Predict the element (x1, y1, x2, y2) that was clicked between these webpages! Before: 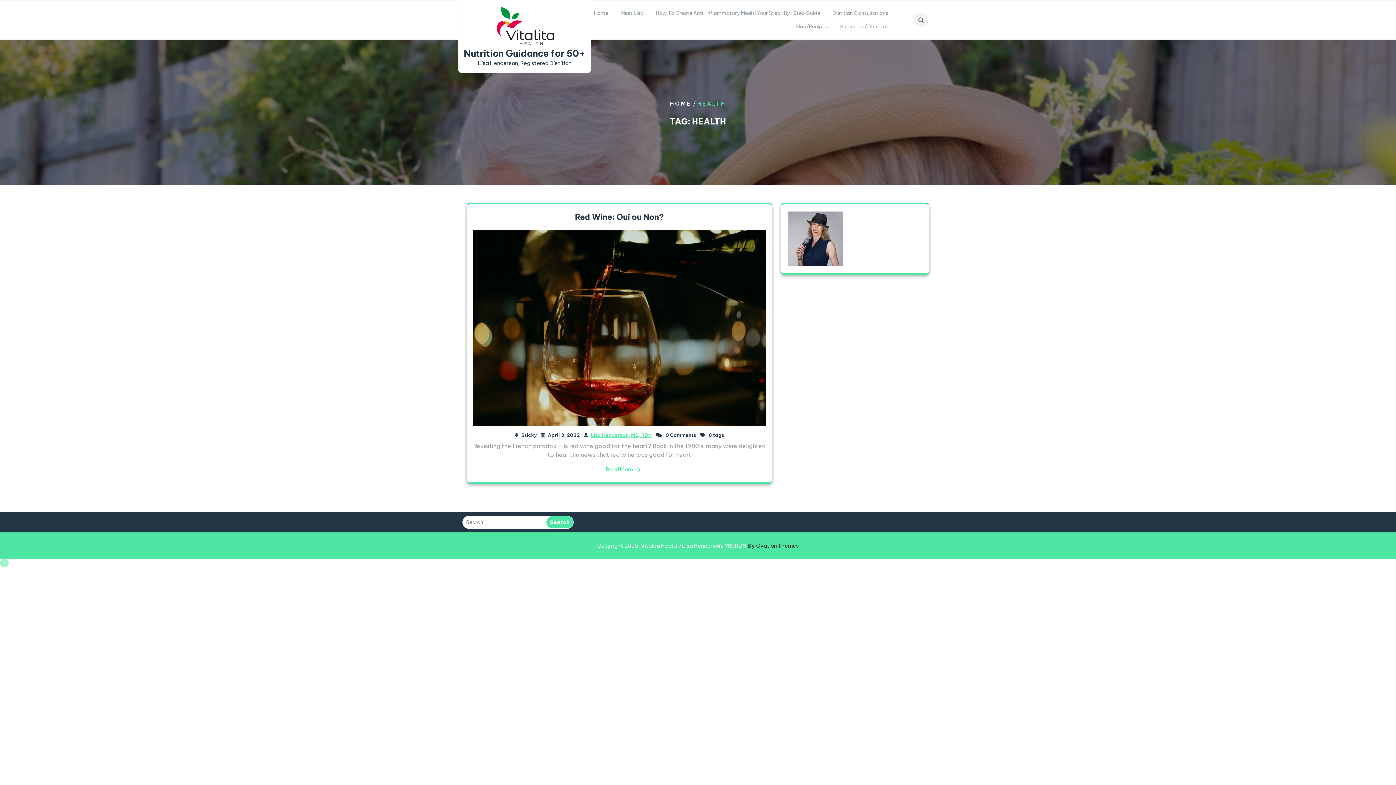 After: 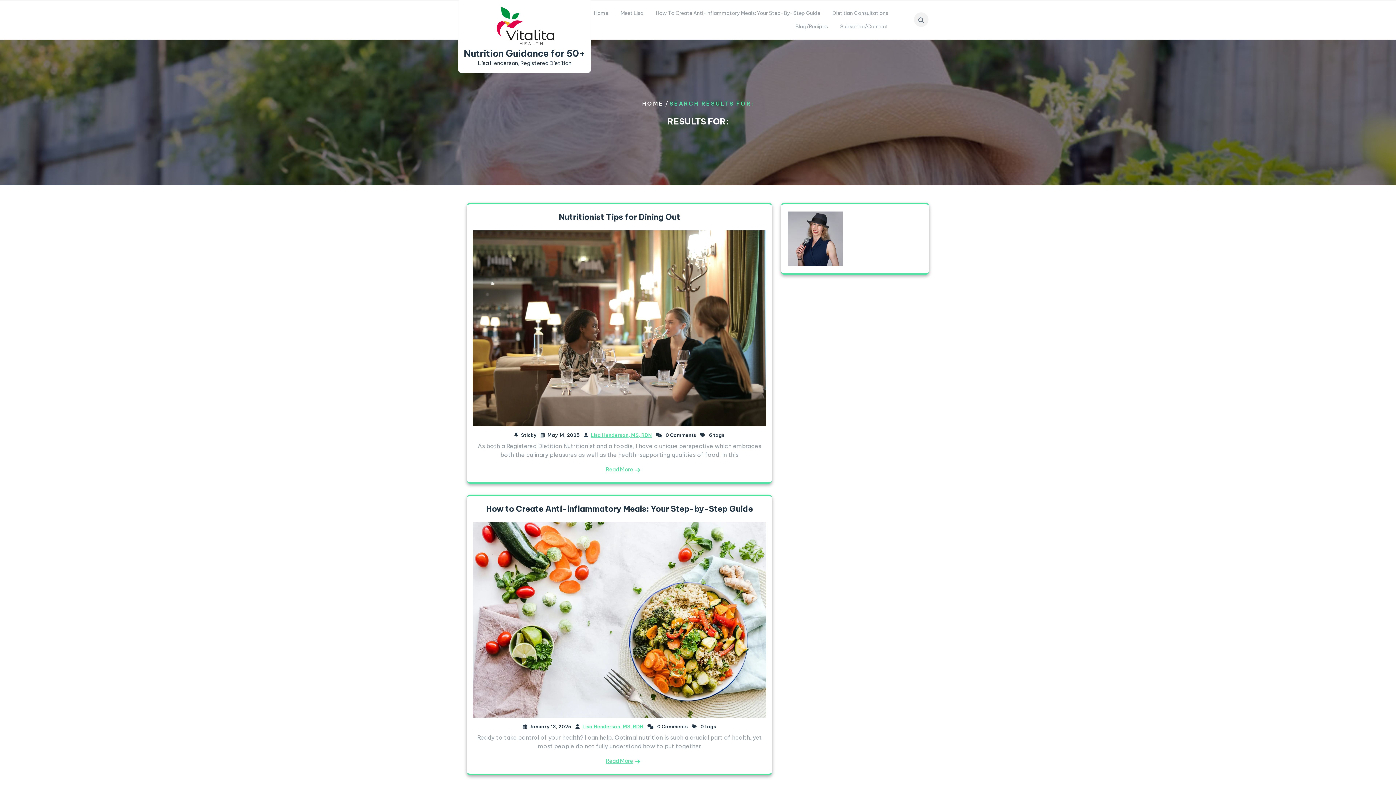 Action: label: Search bbox: (546, 516, 573, 528)